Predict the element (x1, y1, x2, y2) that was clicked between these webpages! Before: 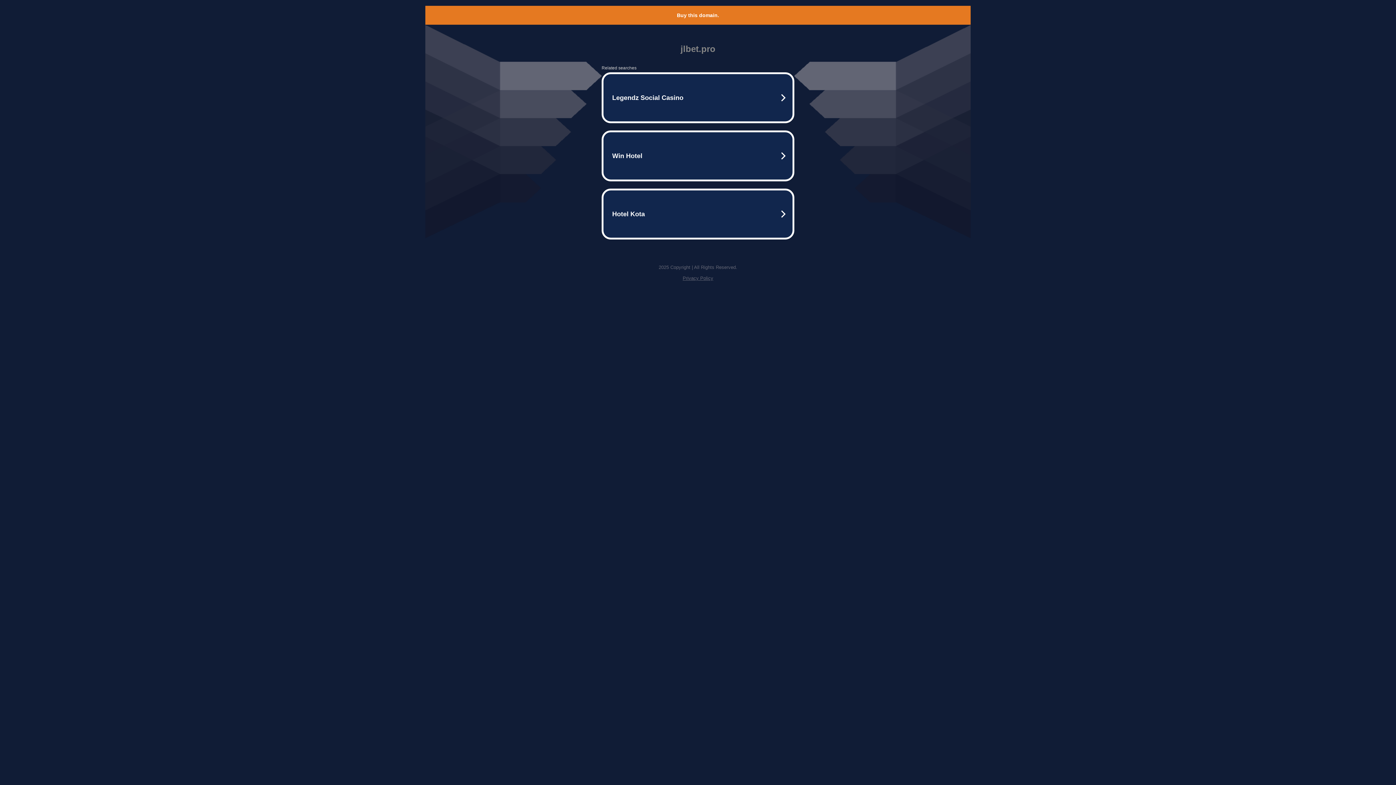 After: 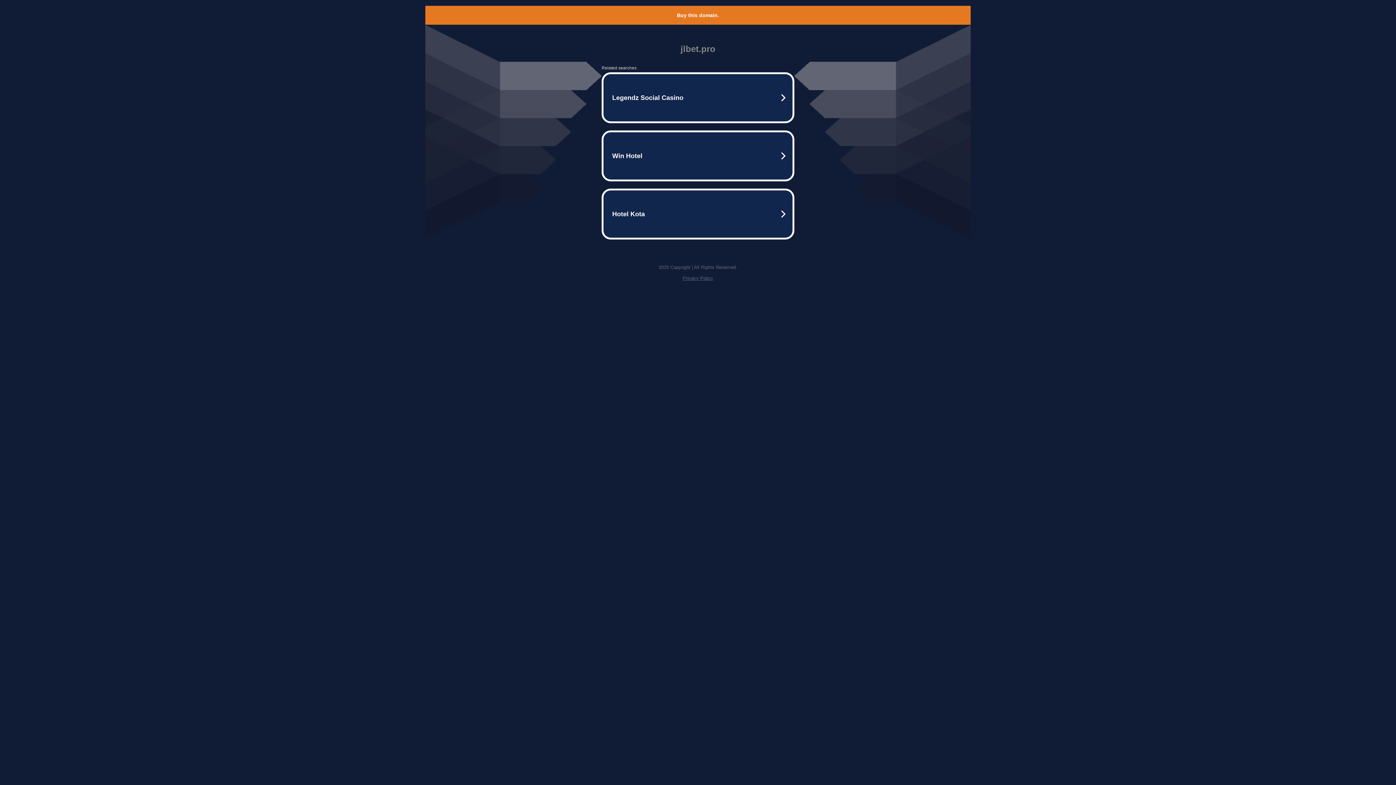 Action: bbox: (682, 275, 713, 281) label: Privacy Policy